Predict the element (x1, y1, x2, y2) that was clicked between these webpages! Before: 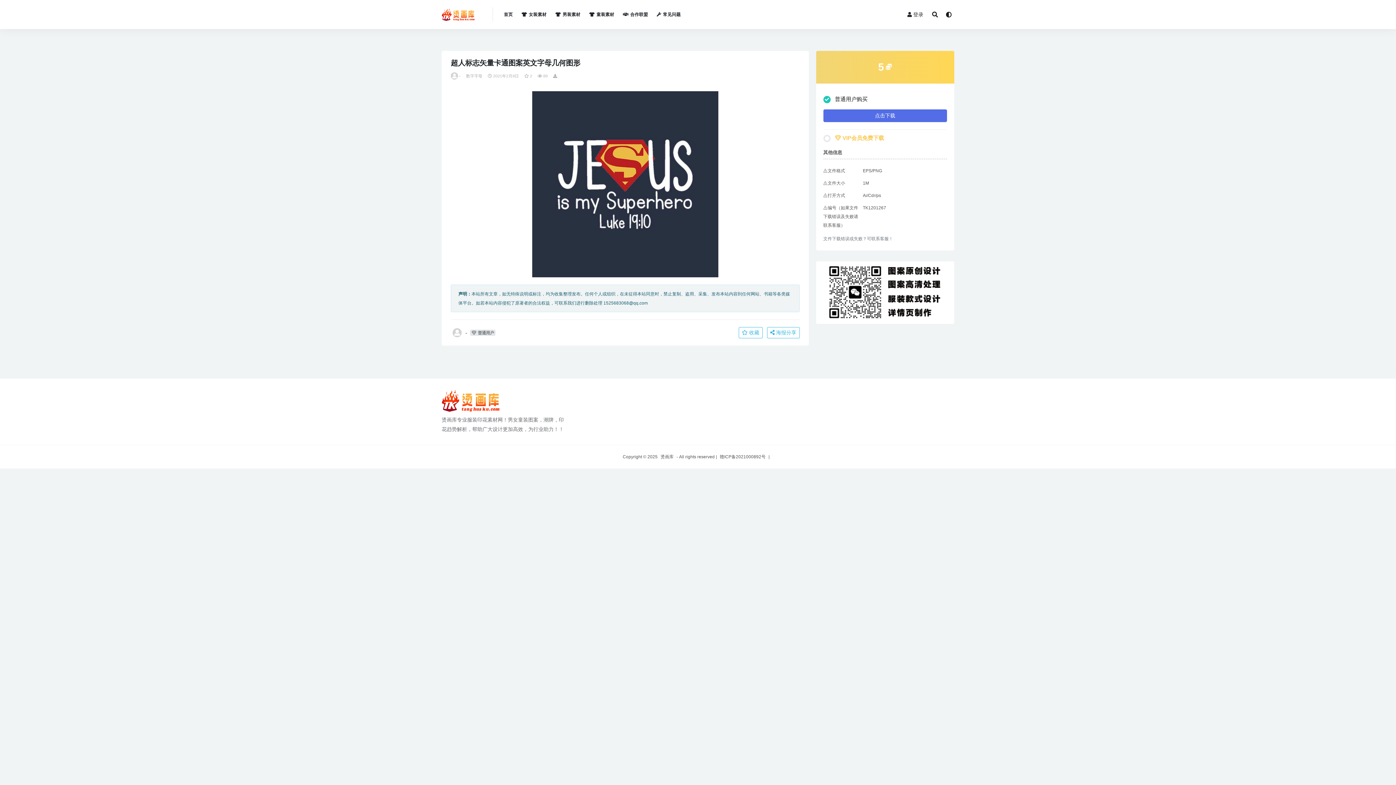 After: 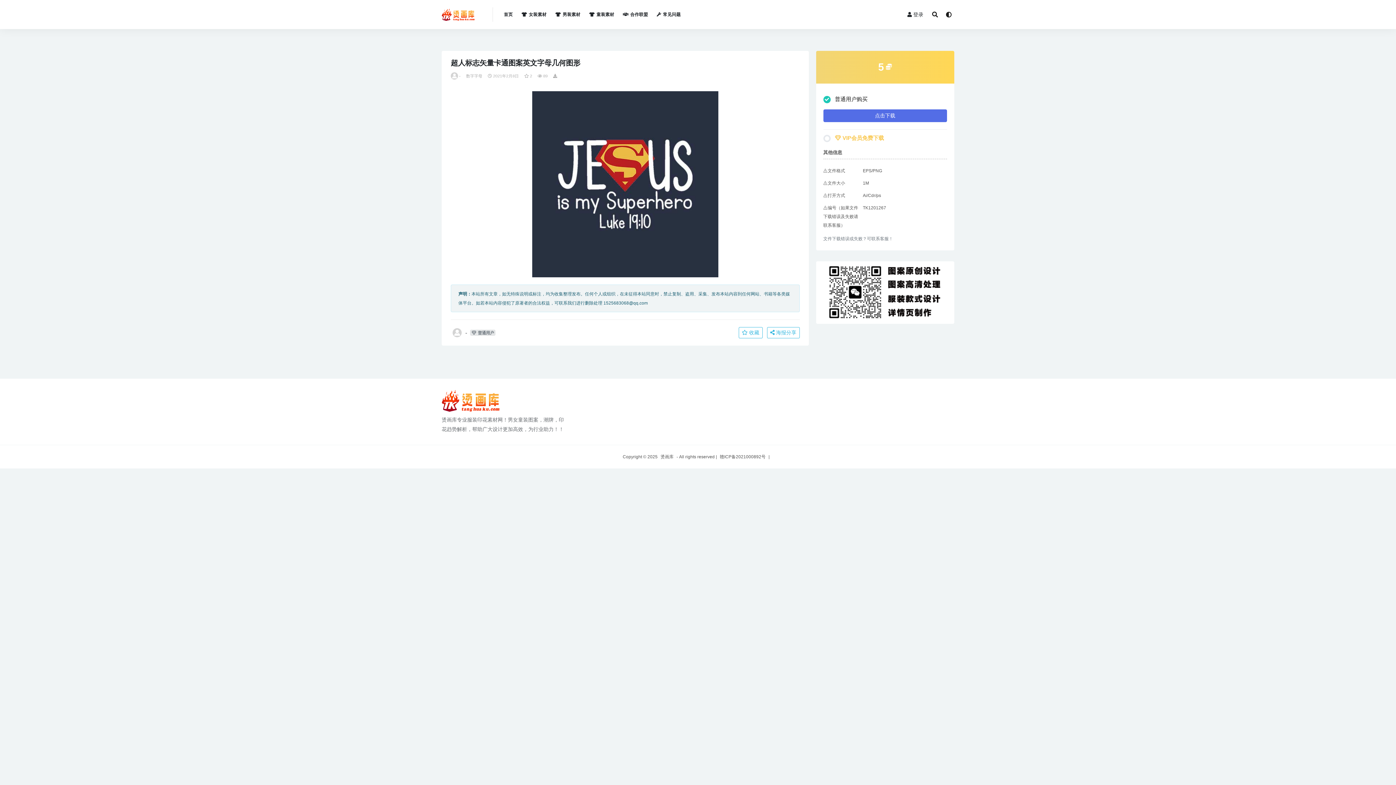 Action: label: 常见问题 bbox: (656, 0, 680, 29)